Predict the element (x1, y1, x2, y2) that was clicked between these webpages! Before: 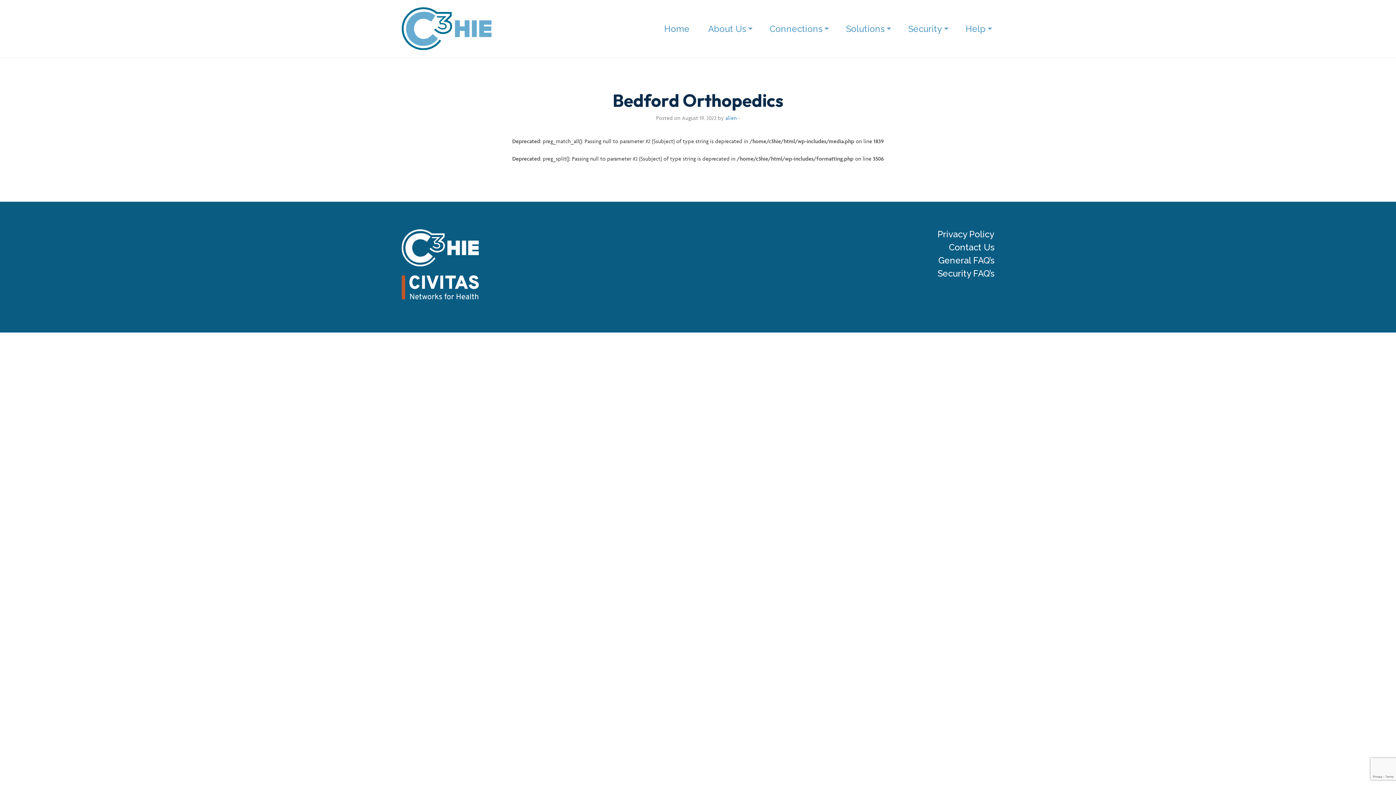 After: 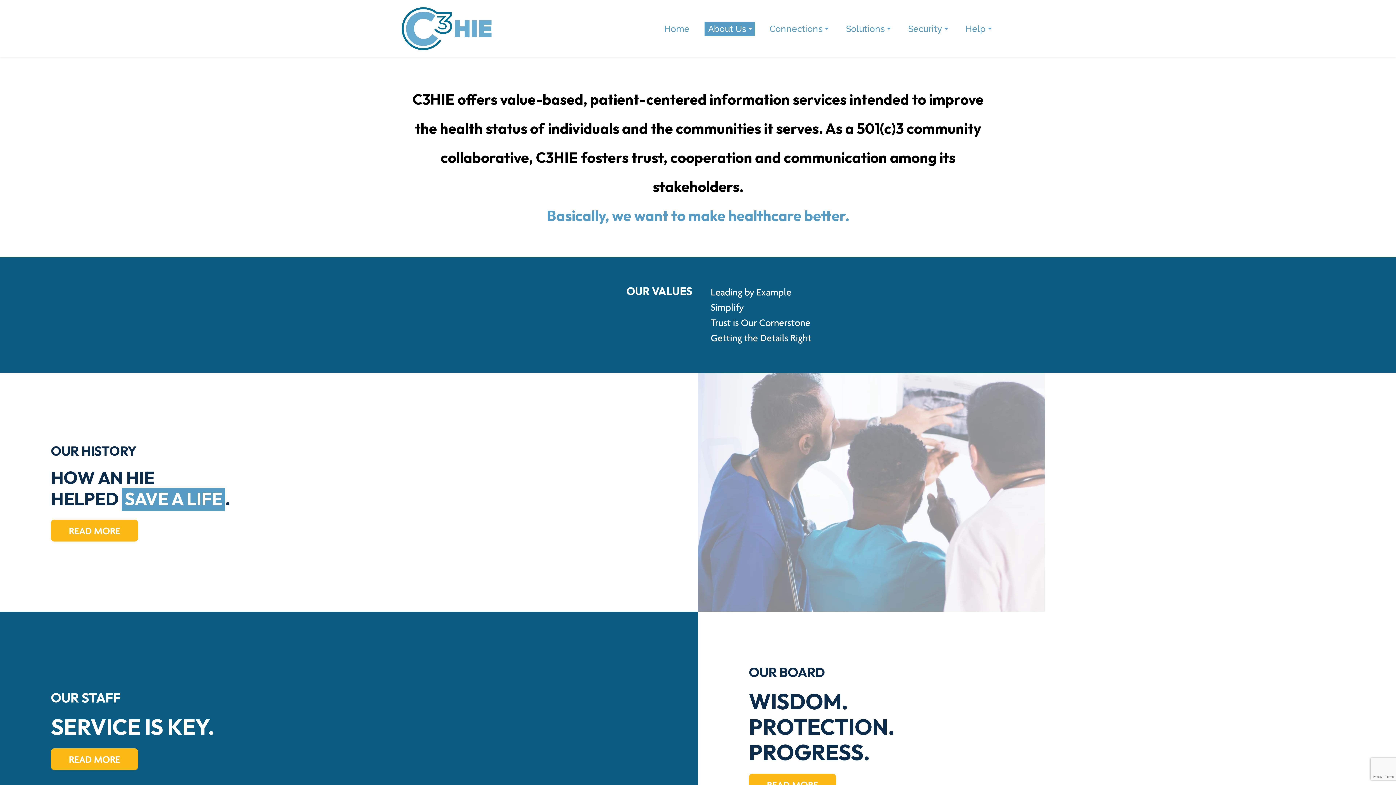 Action: bbox: (704, 21, 754, 35) label: About Us